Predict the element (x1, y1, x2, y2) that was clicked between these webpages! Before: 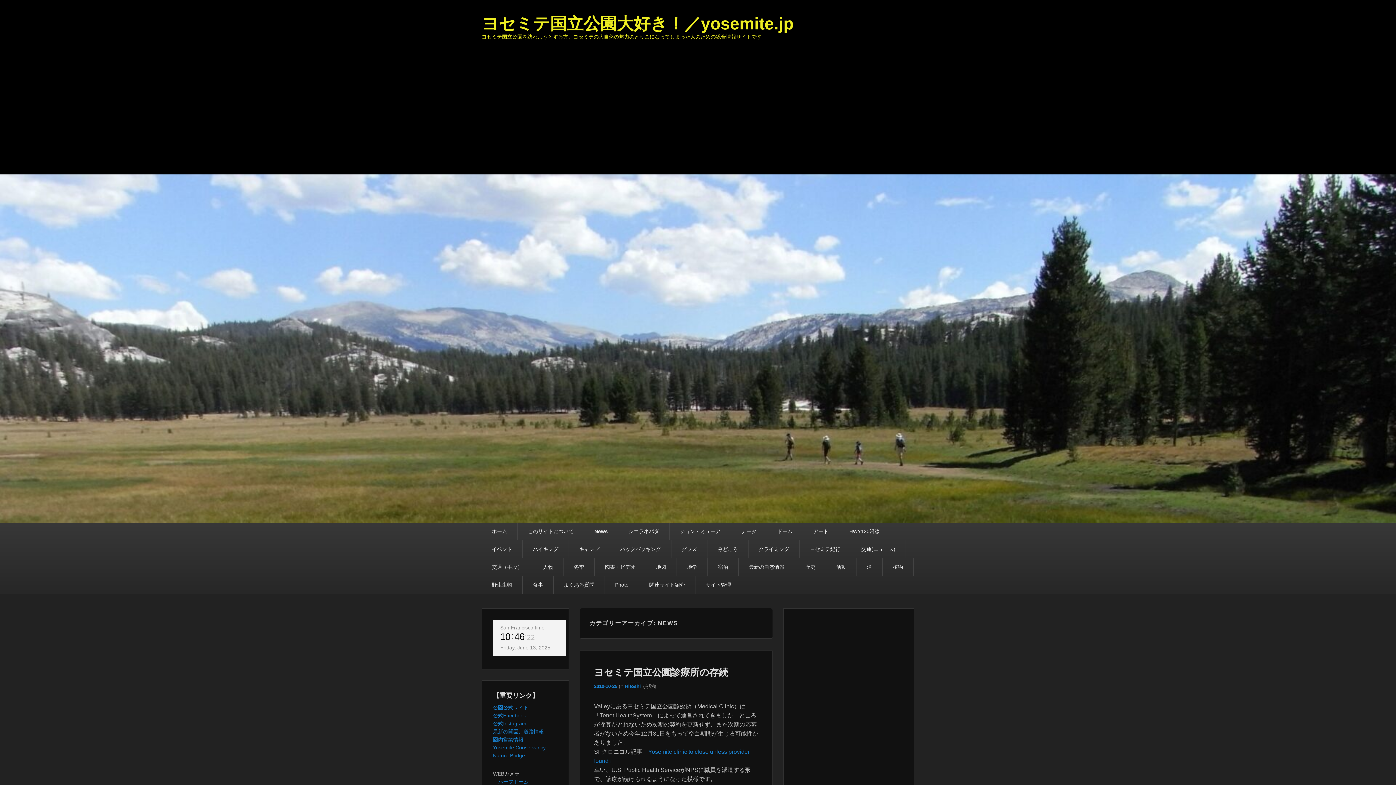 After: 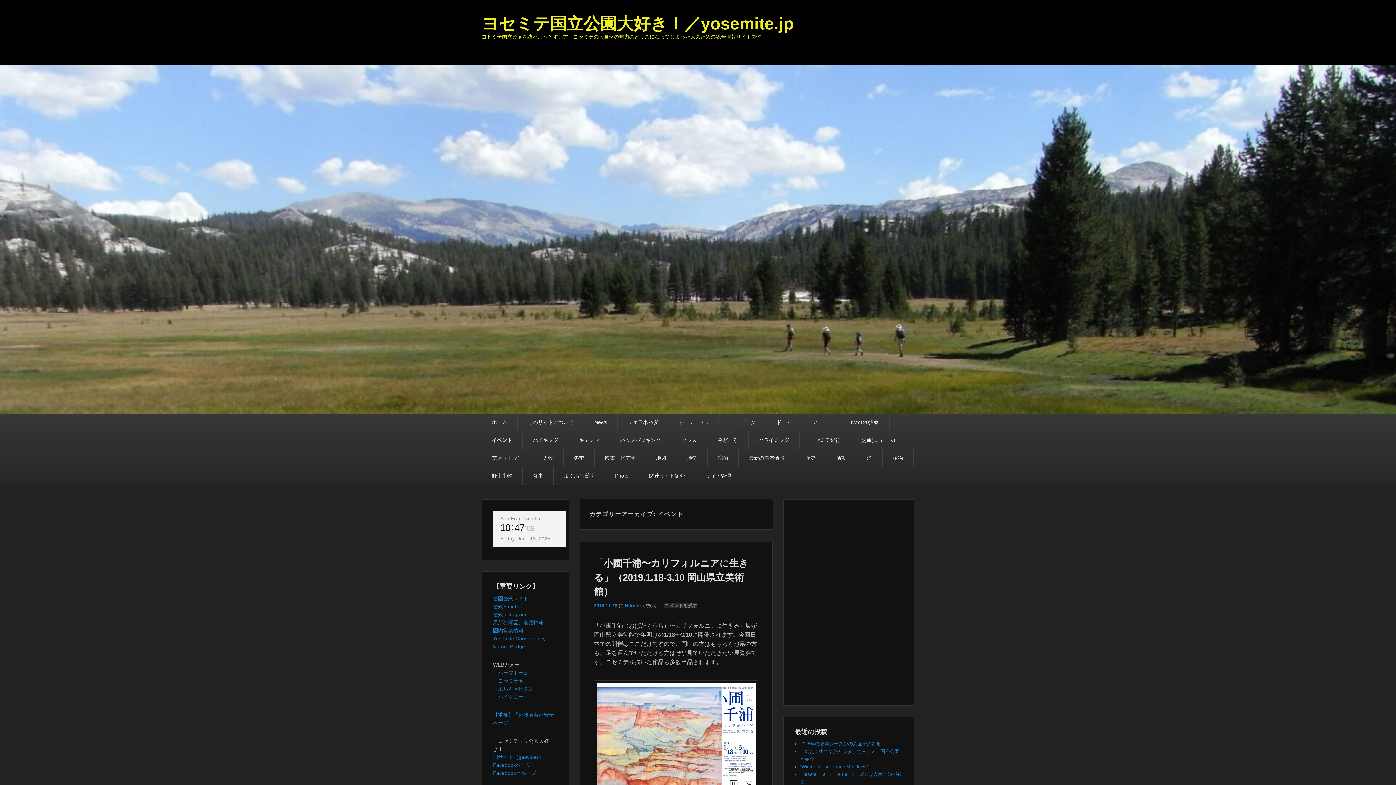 Action: bbox: (481, 540, 522, 558) label: イベント